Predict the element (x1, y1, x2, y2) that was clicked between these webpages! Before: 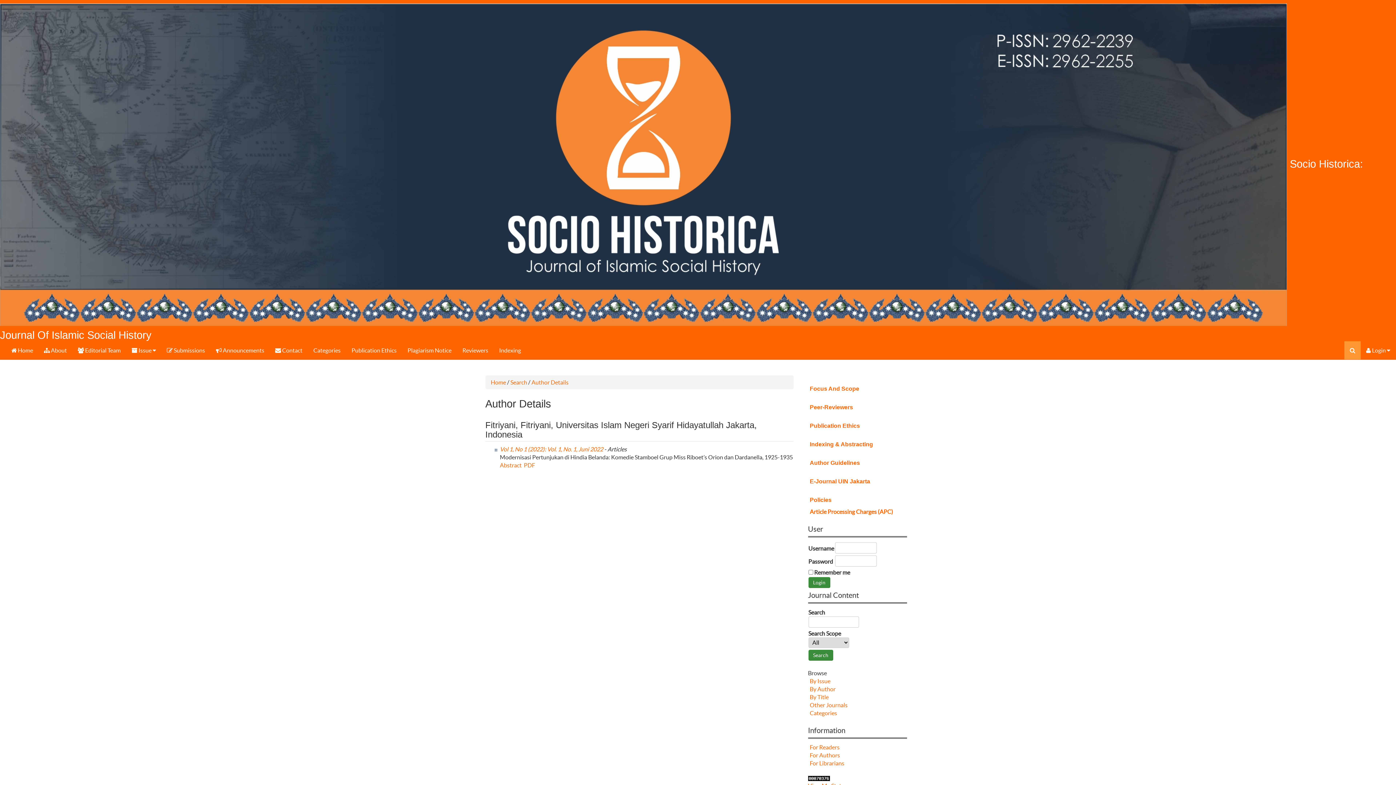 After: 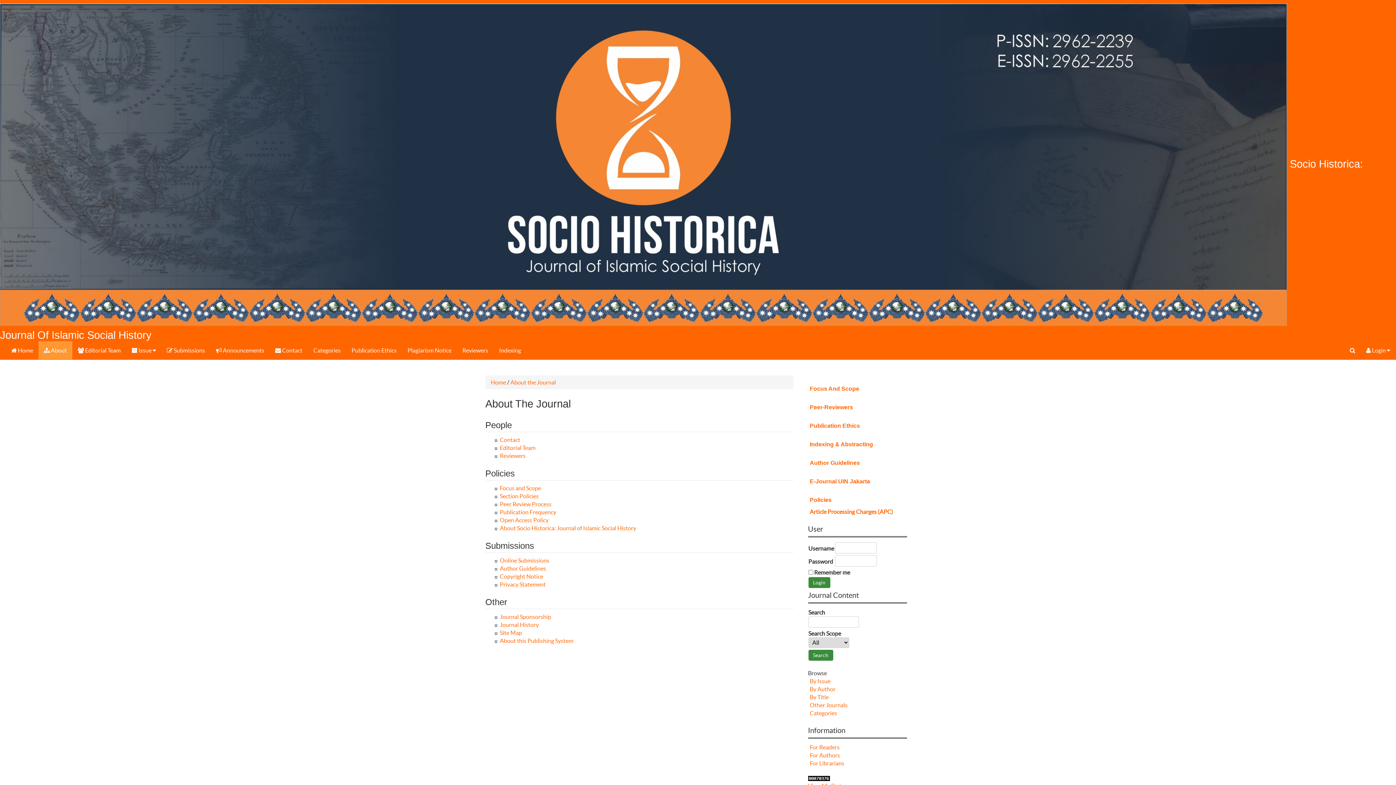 Action: label:  About bbox: (38, 341, 72, 359)